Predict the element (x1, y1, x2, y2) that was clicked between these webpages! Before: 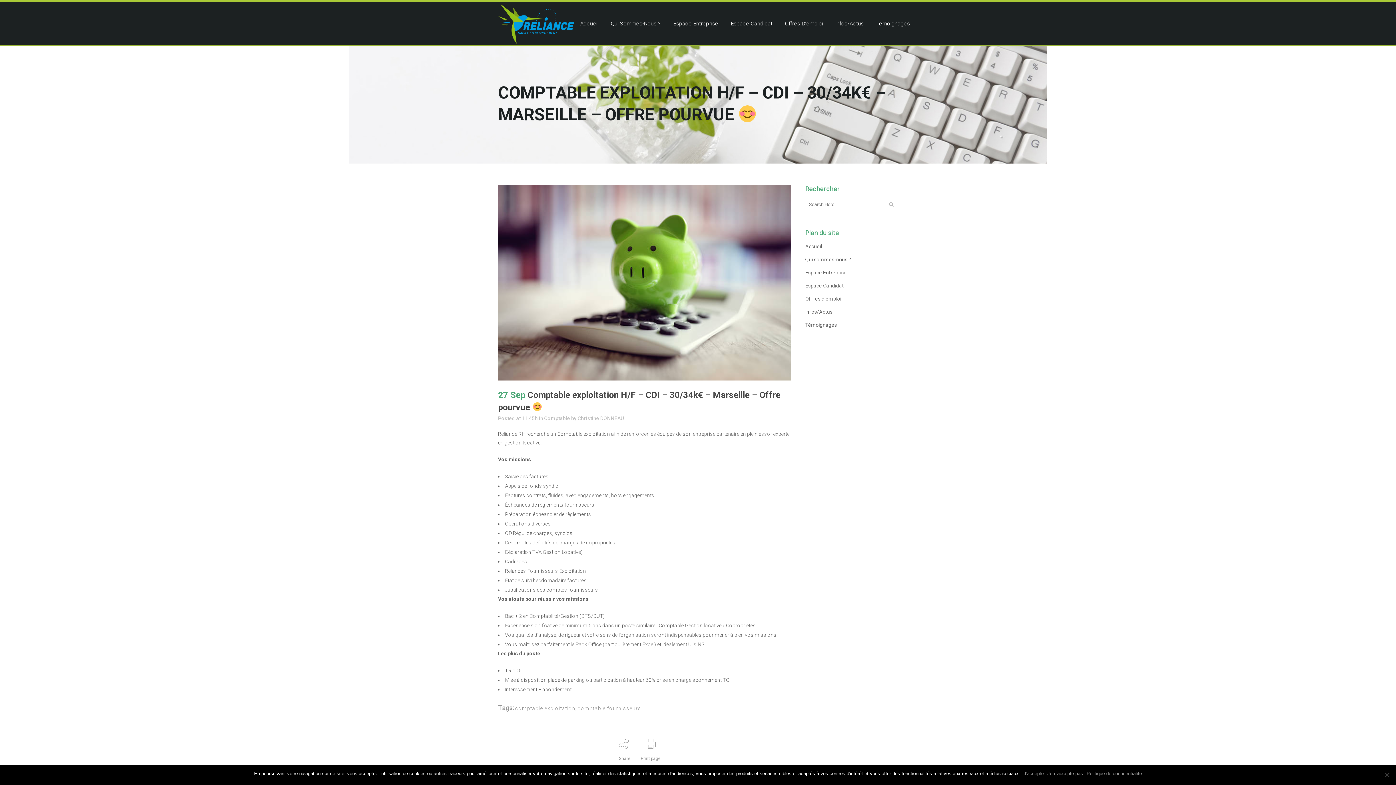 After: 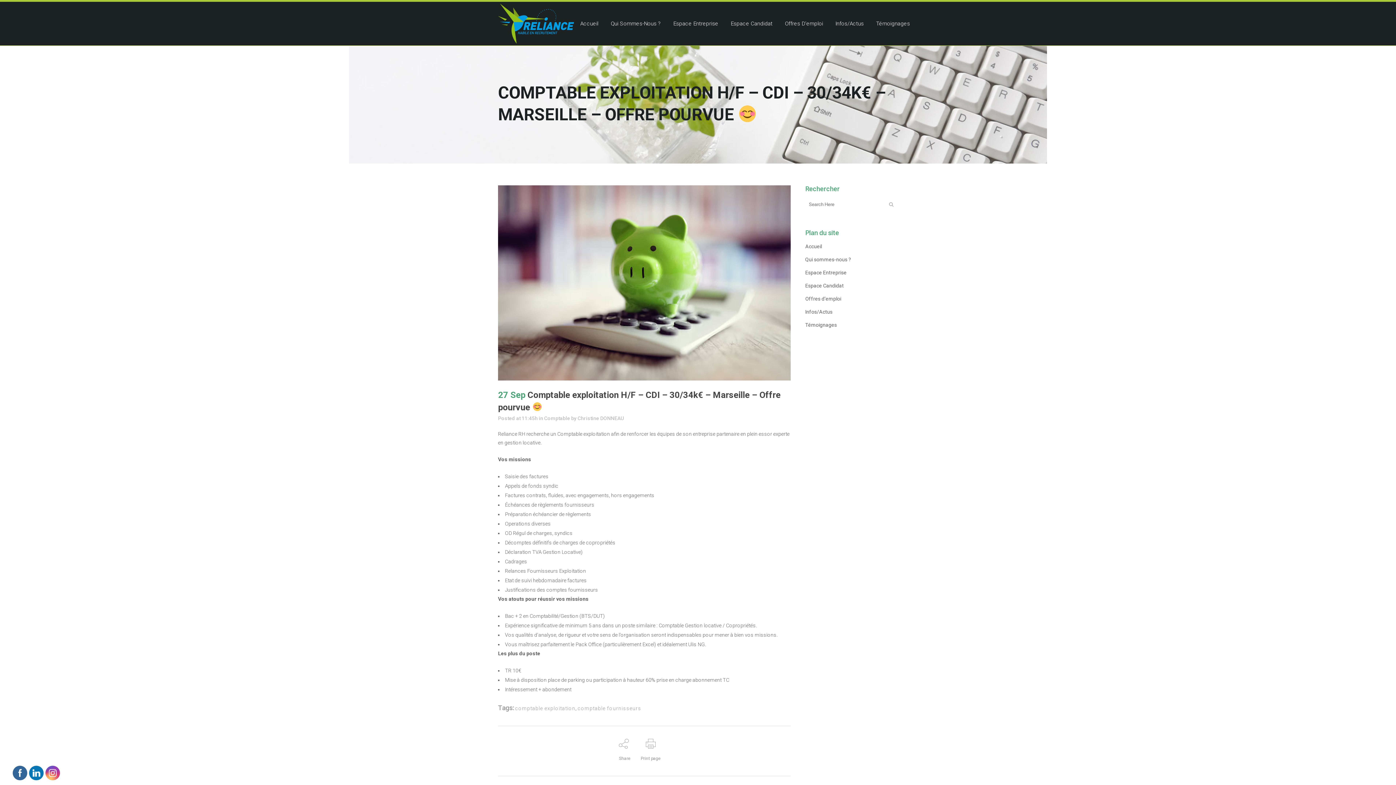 Action: bbox: (1047, 770, 1083, 777) label: Je n'accepte pas